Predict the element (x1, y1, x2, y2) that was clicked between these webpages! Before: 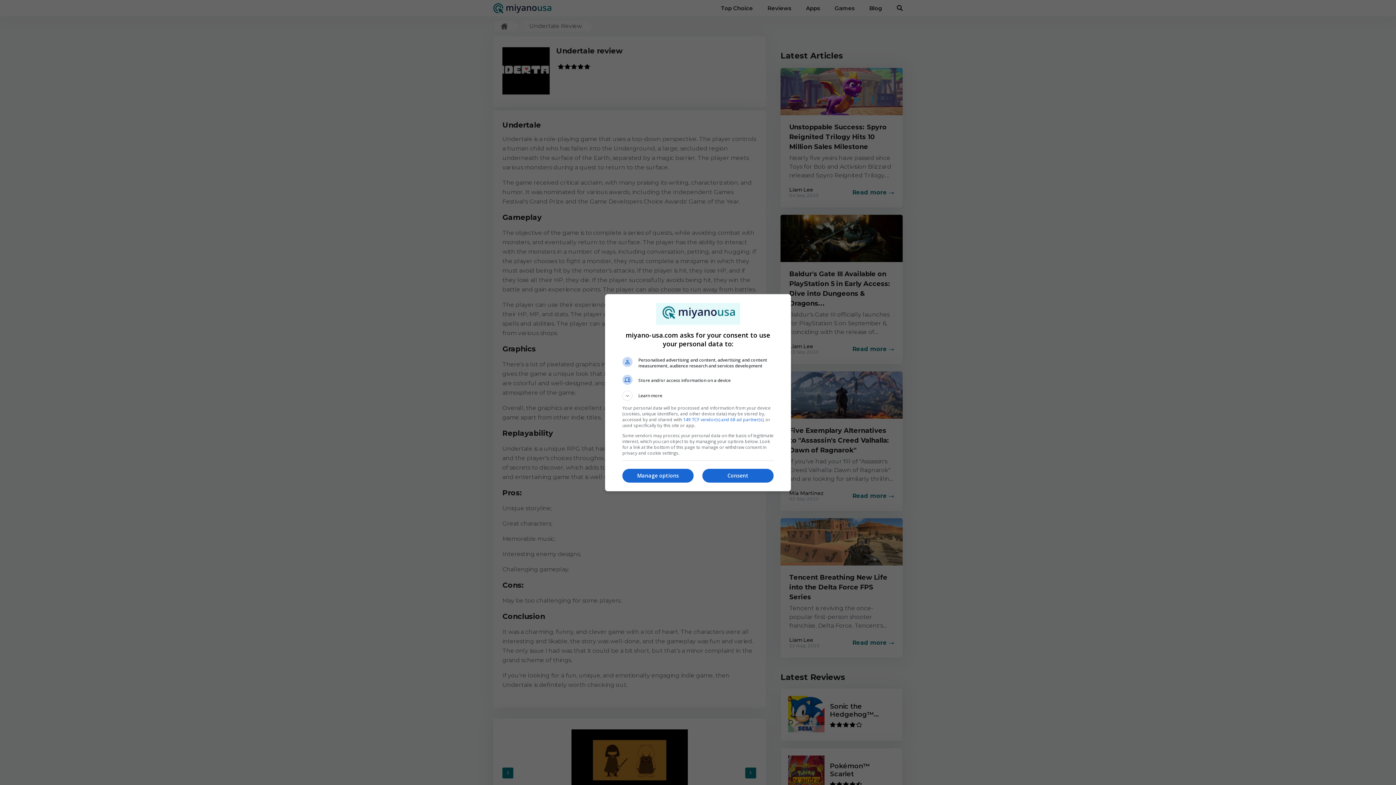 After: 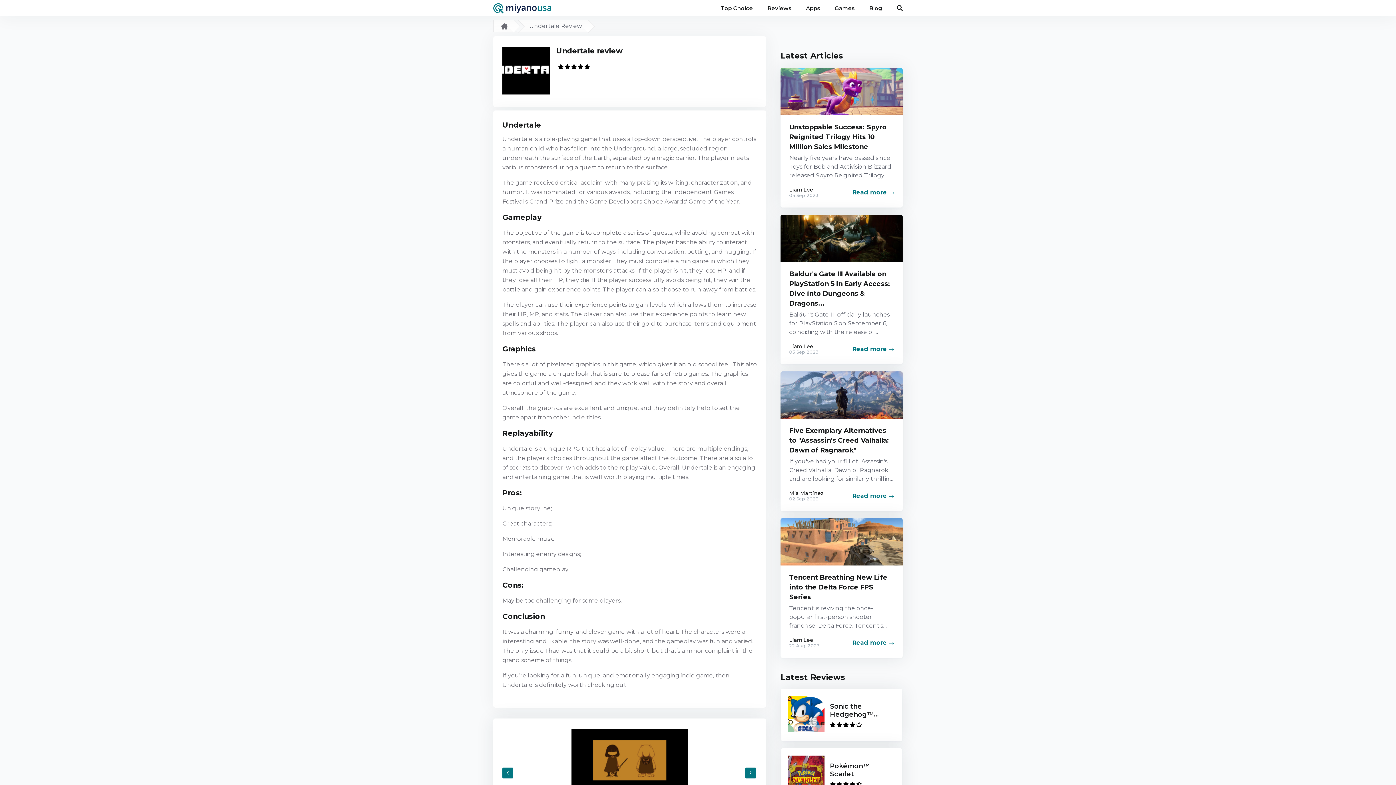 Action: label: Consent bbox: (702, 469, 773, 482)